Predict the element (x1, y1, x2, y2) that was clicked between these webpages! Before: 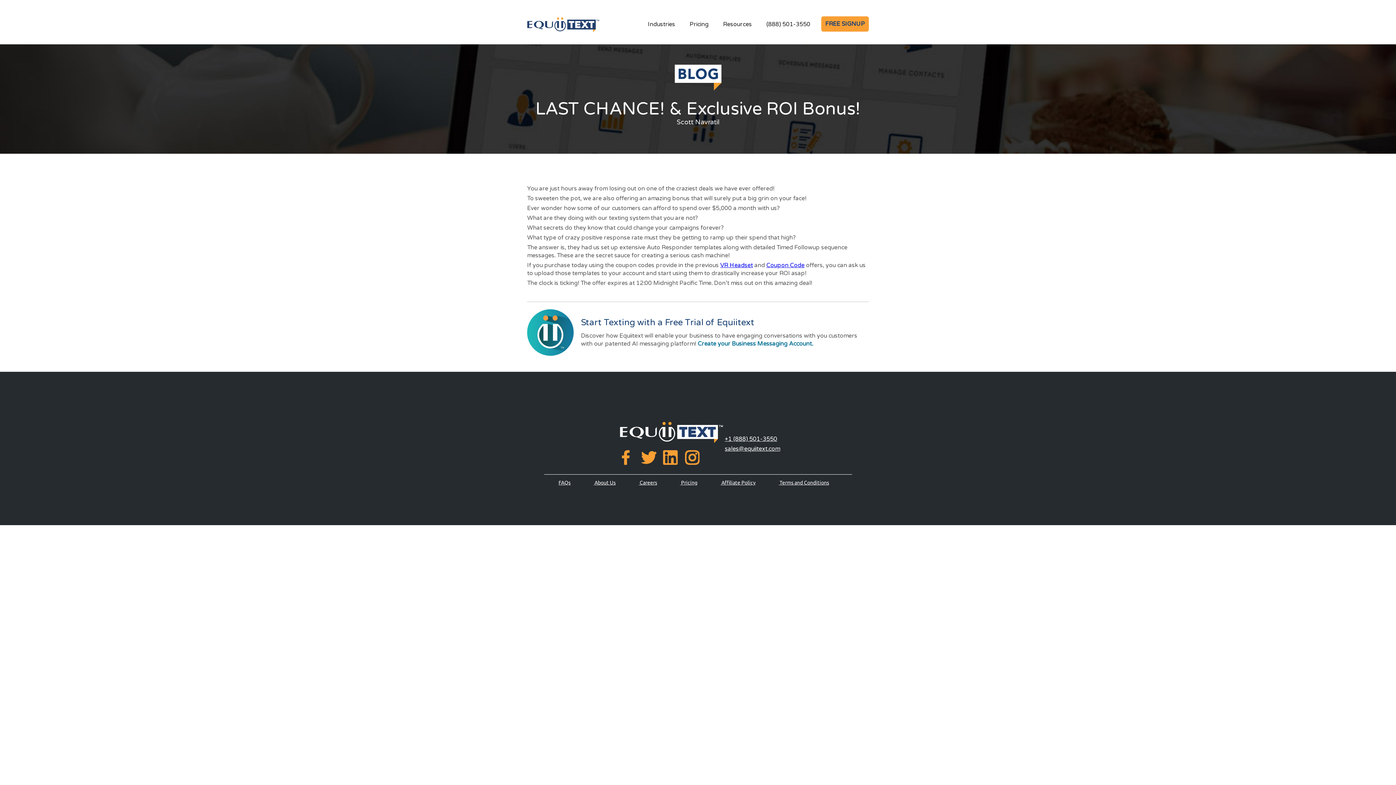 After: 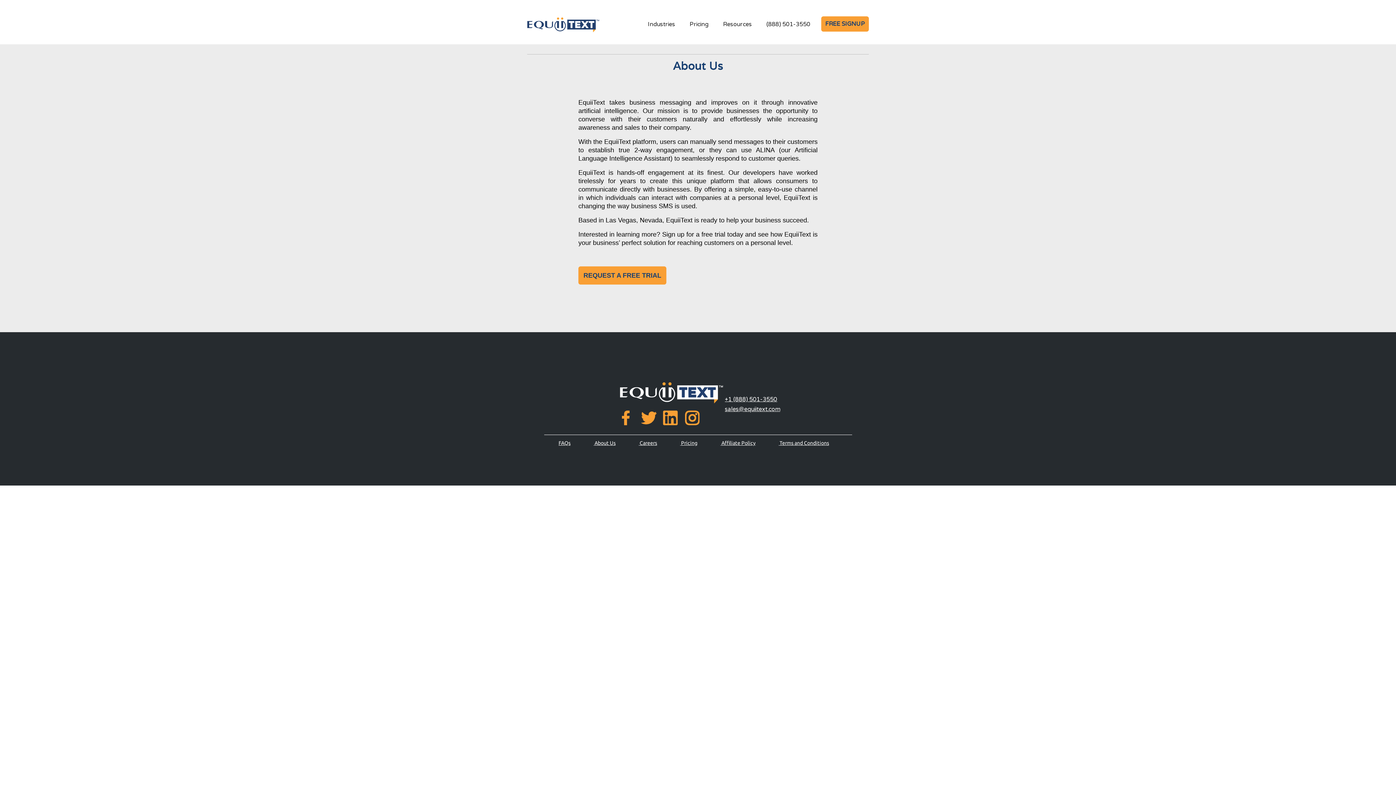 Action: bbox: (594, 480, 615, 485) label: About Us